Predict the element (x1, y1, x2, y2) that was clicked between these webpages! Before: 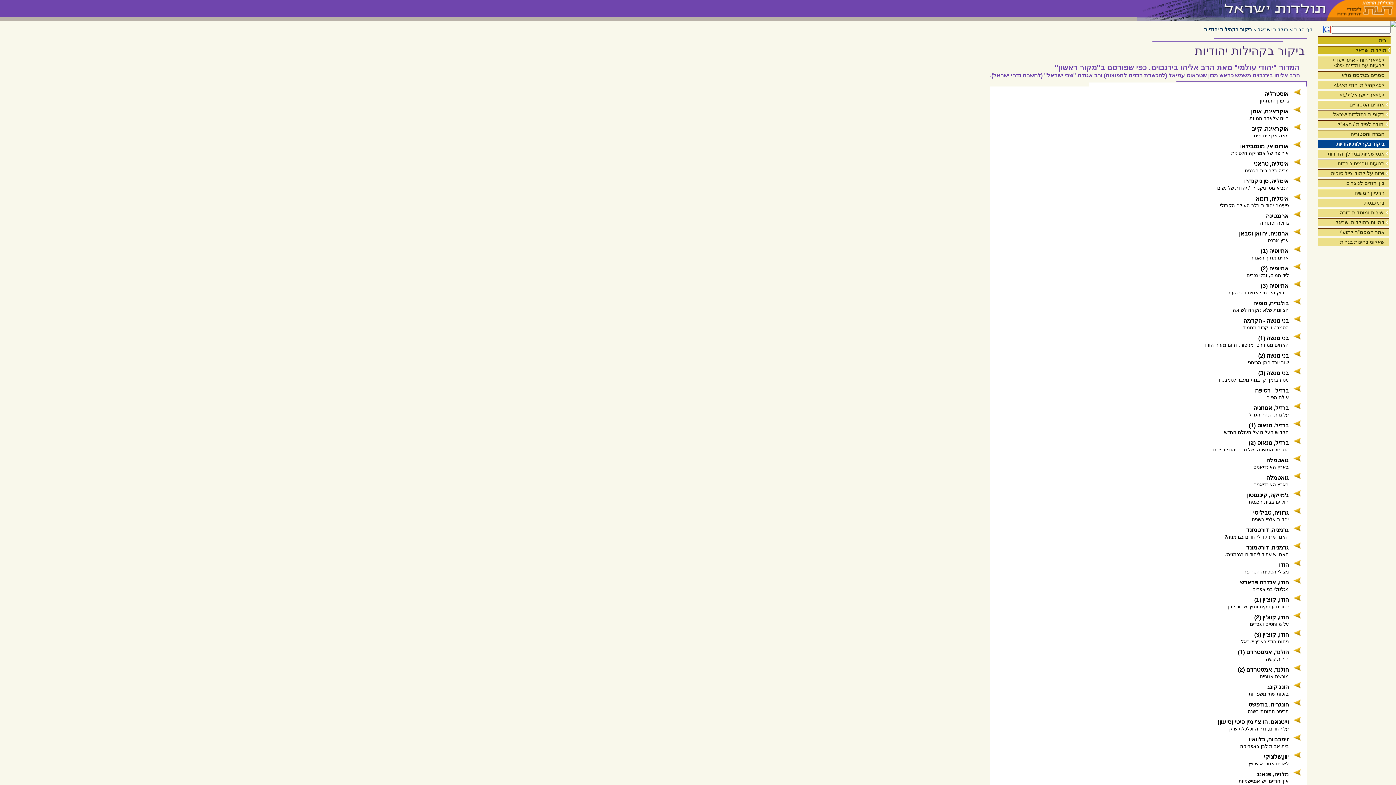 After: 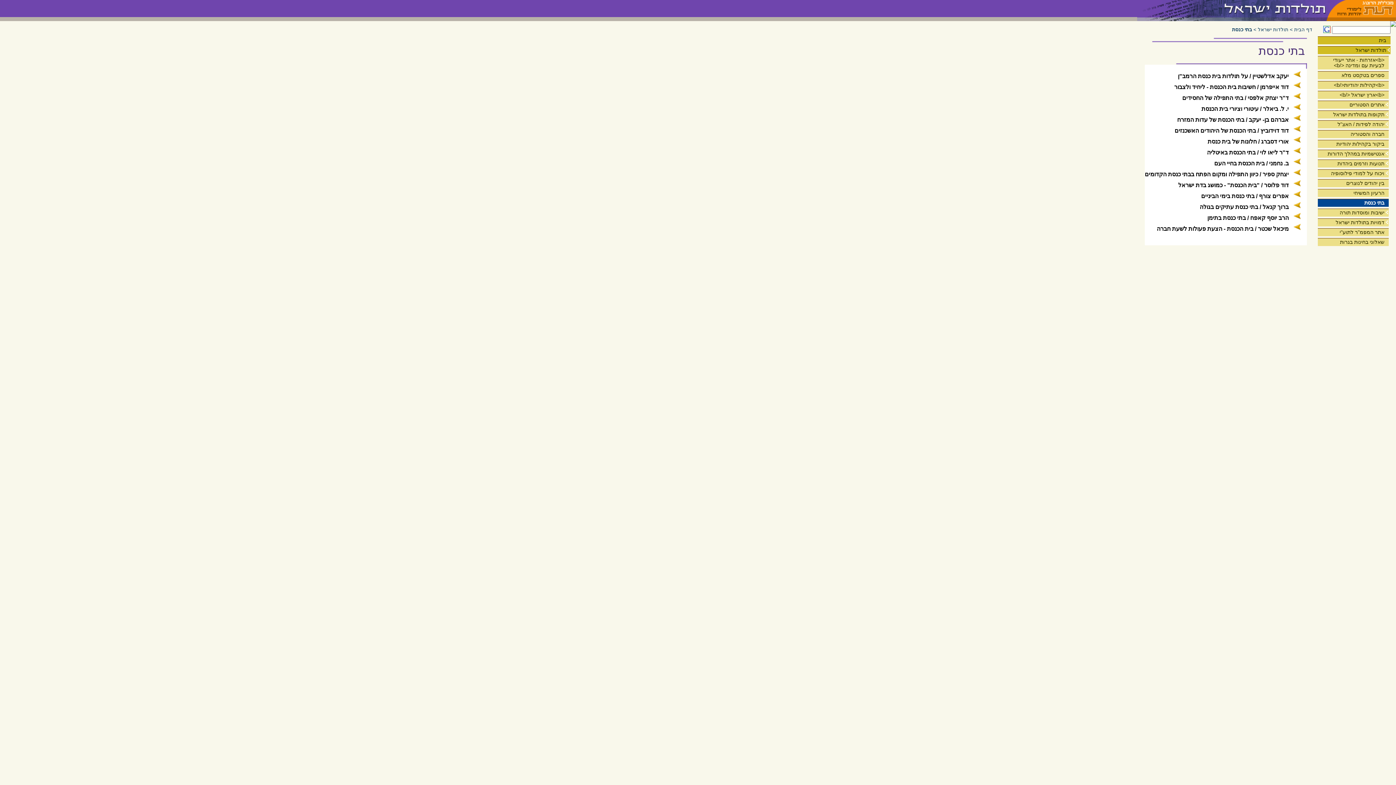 Action: bbox: (1318, 199, 1389, 206) label: בתי כנסת